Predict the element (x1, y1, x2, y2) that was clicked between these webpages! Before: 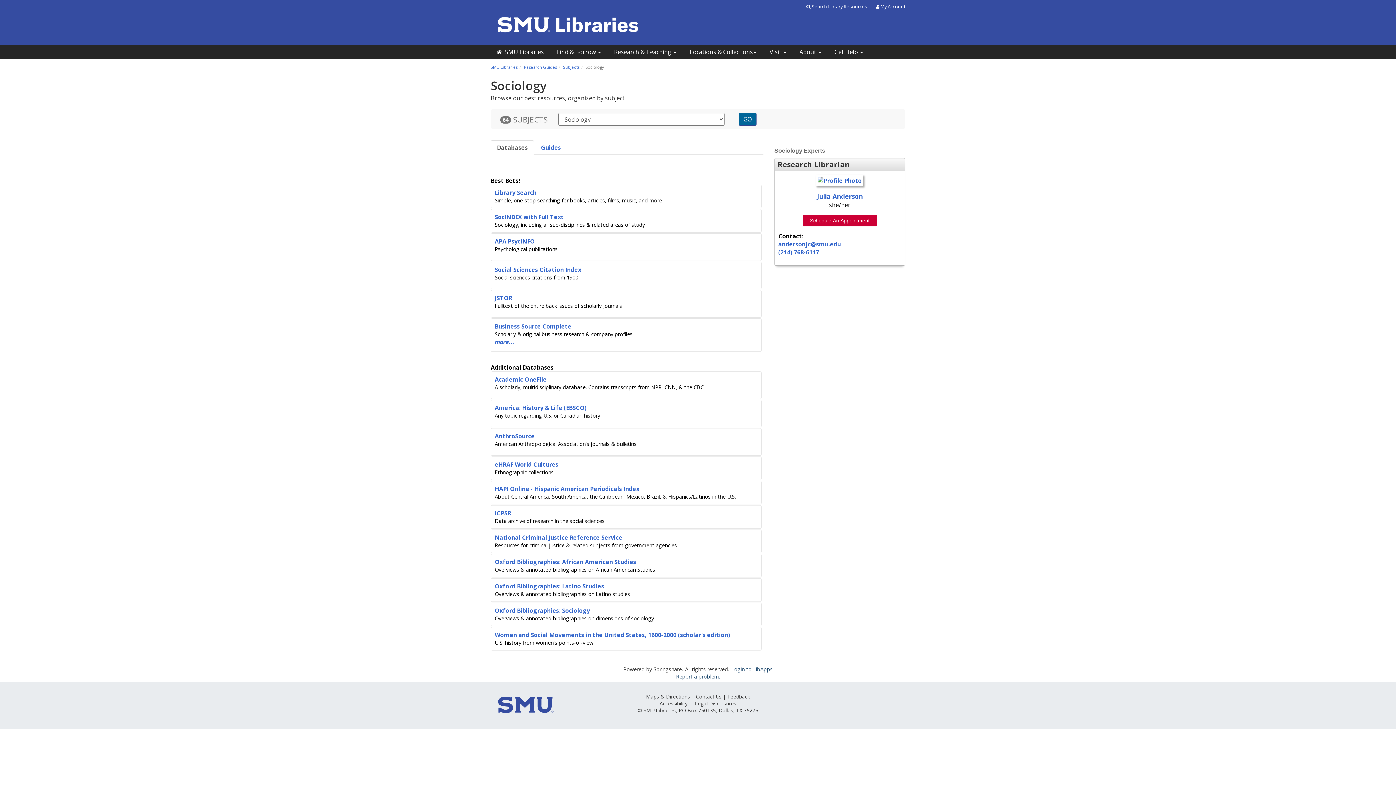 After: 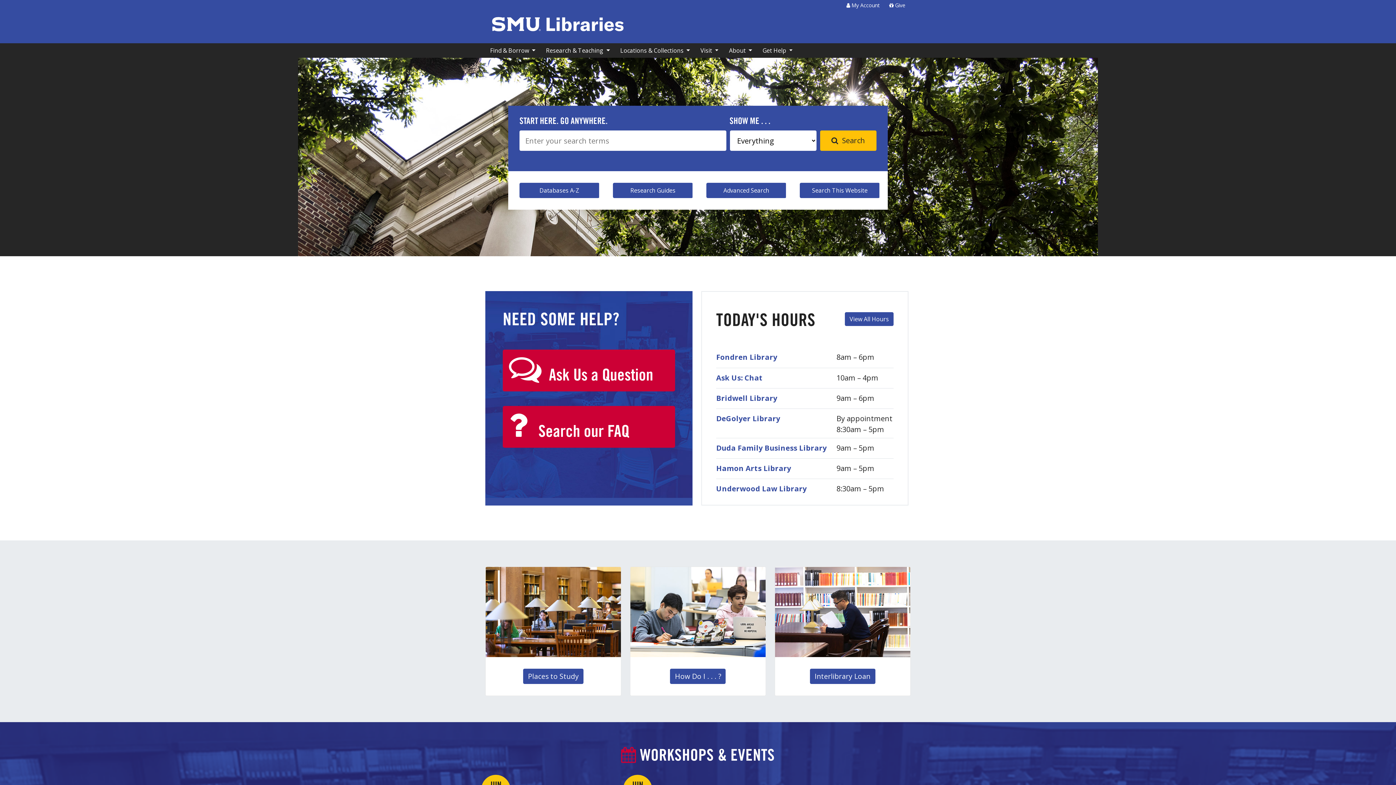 Action: label: SMU Libraries bbox: (490, 64, 517, 69)